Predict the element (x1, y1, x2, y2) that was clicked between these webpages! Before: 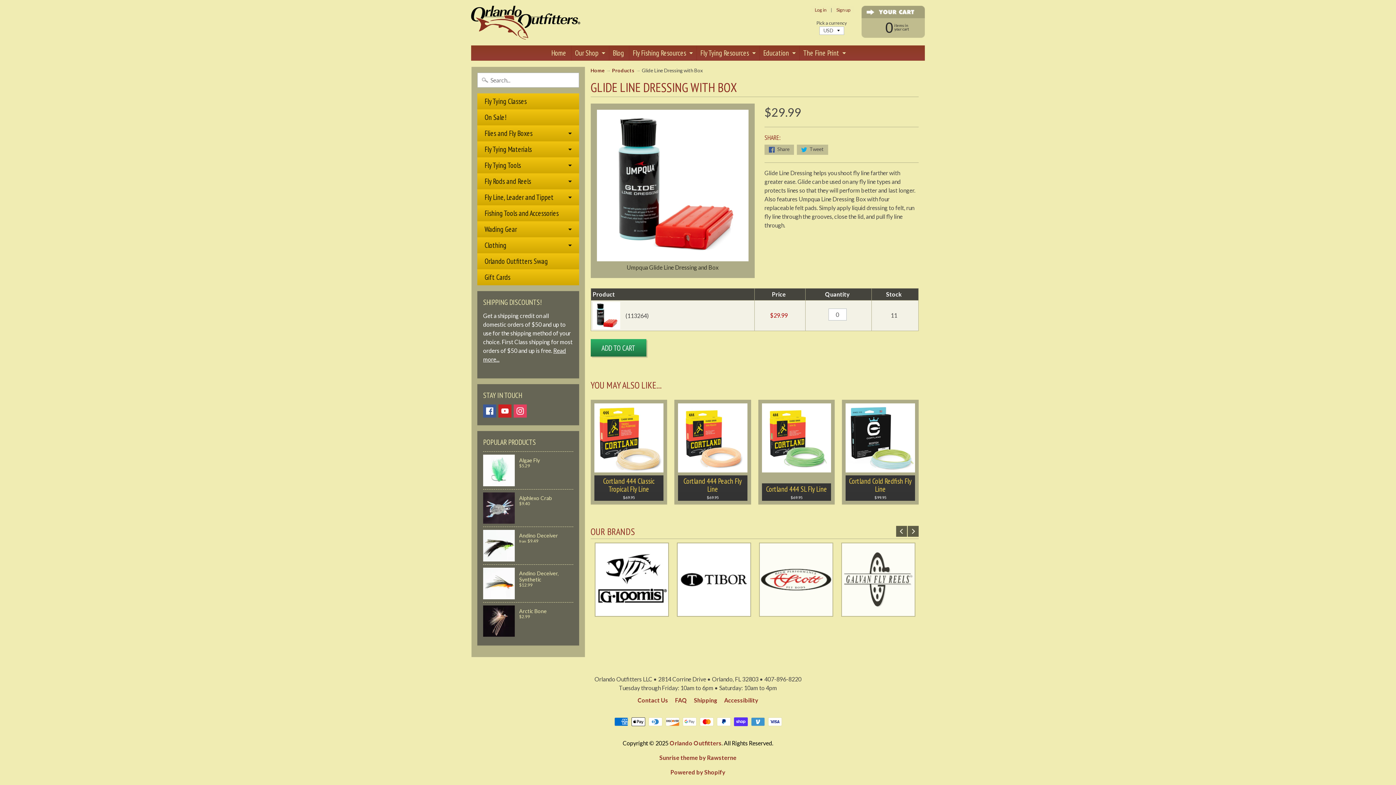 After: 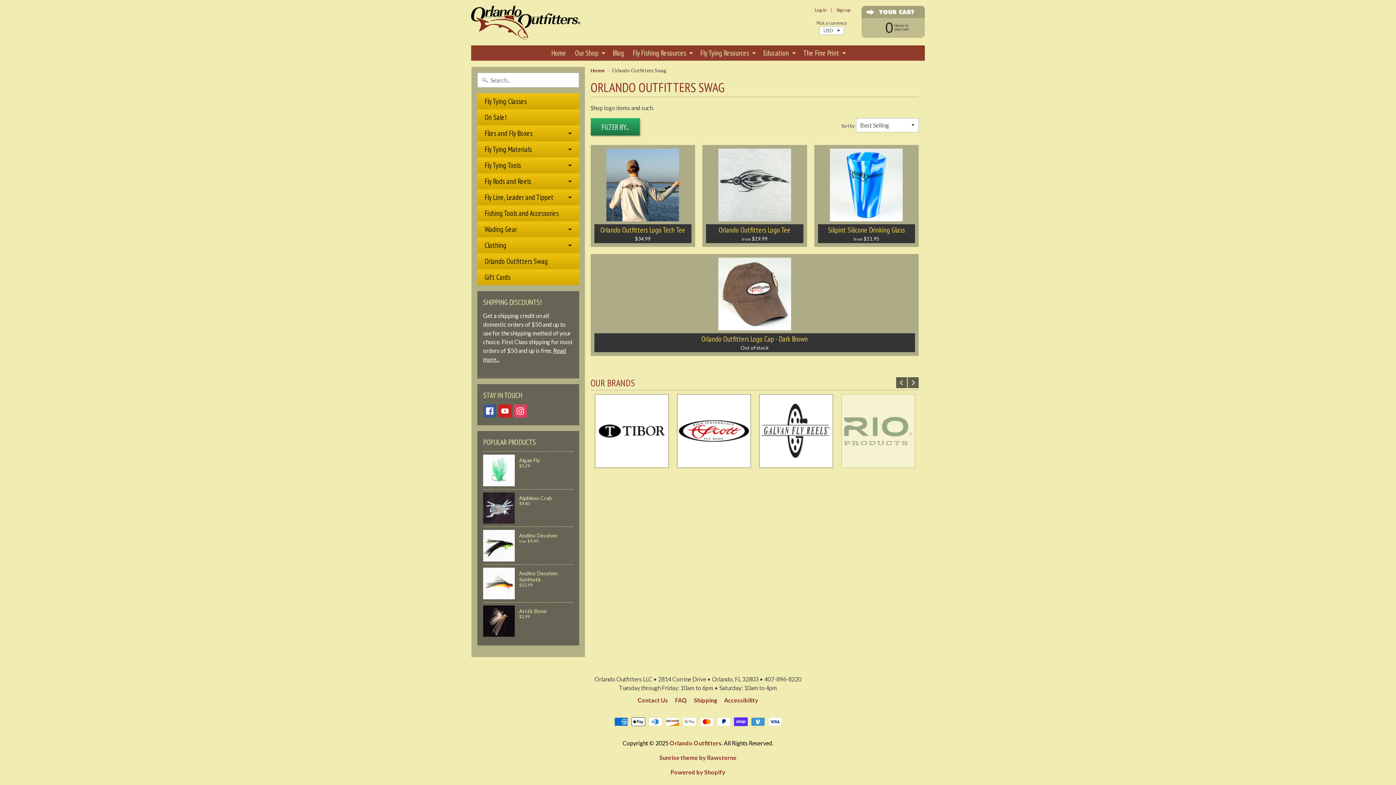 Action: bbox: (477, 253, 579, 269) label: Orlando Outfitters Swag